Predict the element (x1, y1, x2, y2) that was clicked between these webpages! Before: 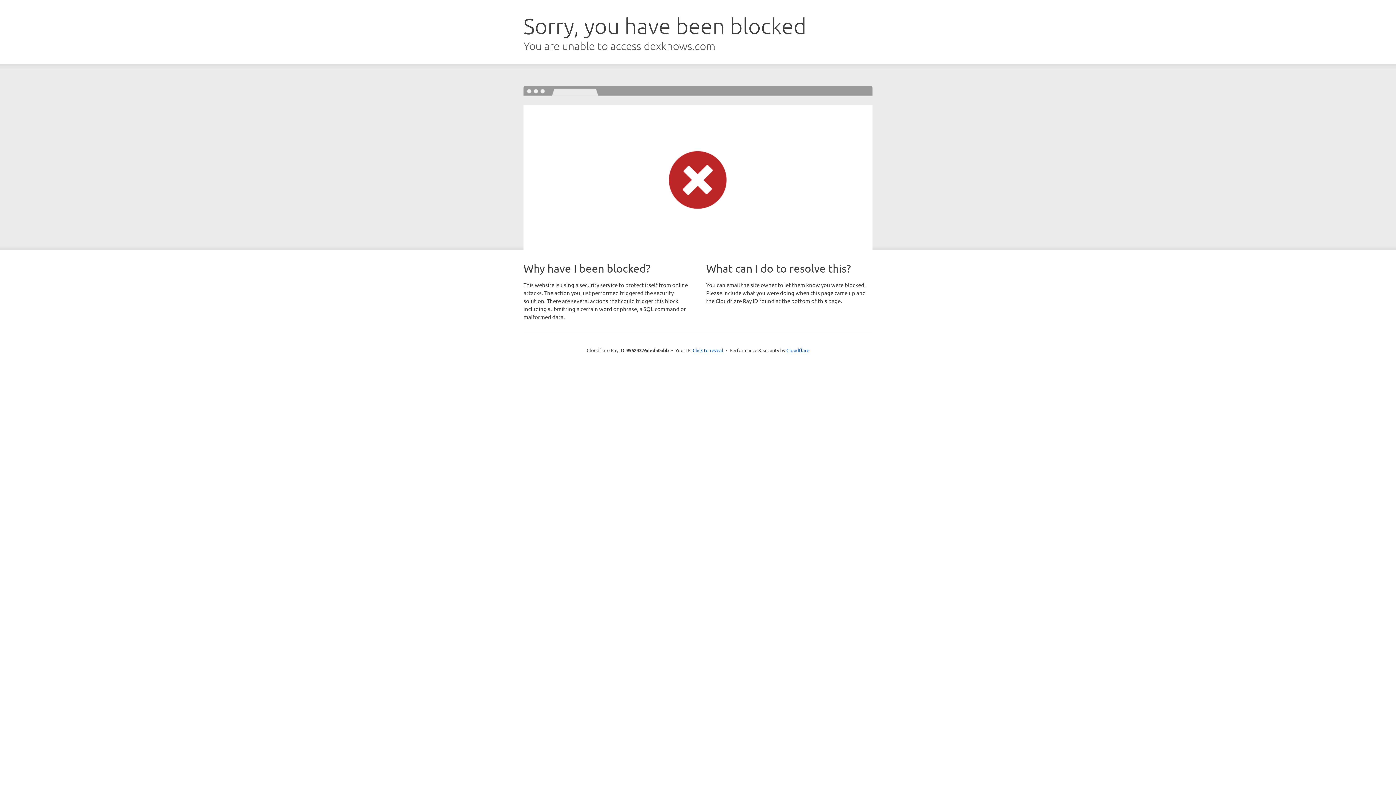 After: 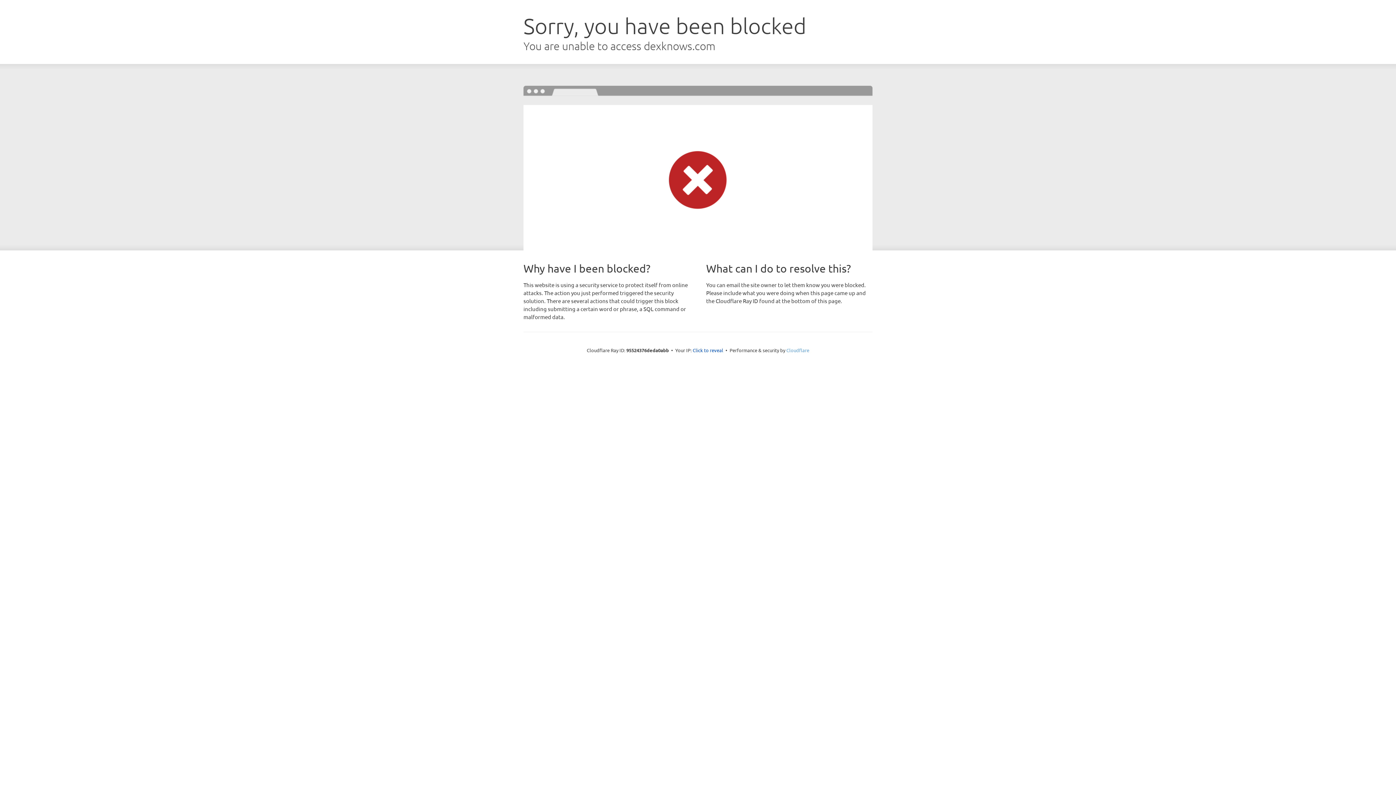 Action: bbox: (786, 347, 809, 353) label: Cloudflare